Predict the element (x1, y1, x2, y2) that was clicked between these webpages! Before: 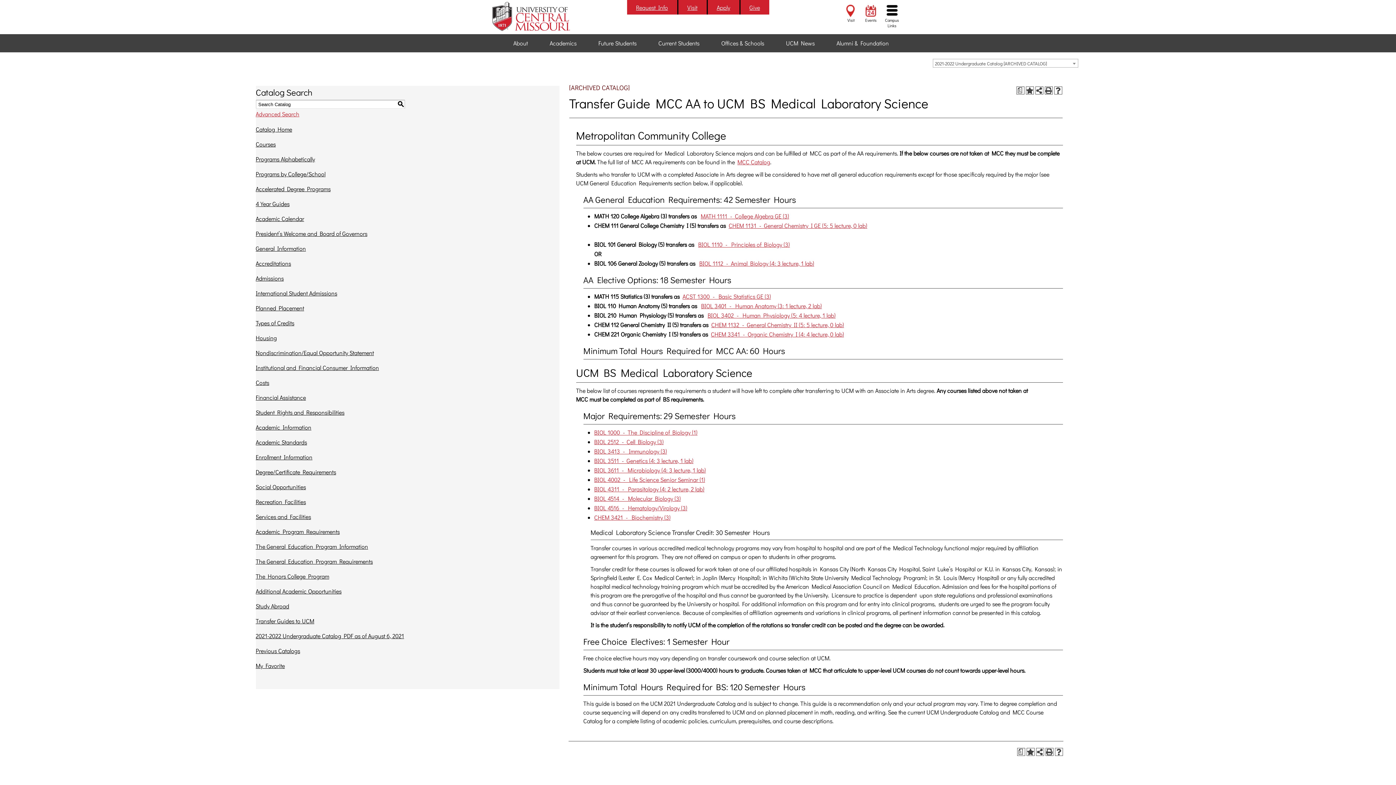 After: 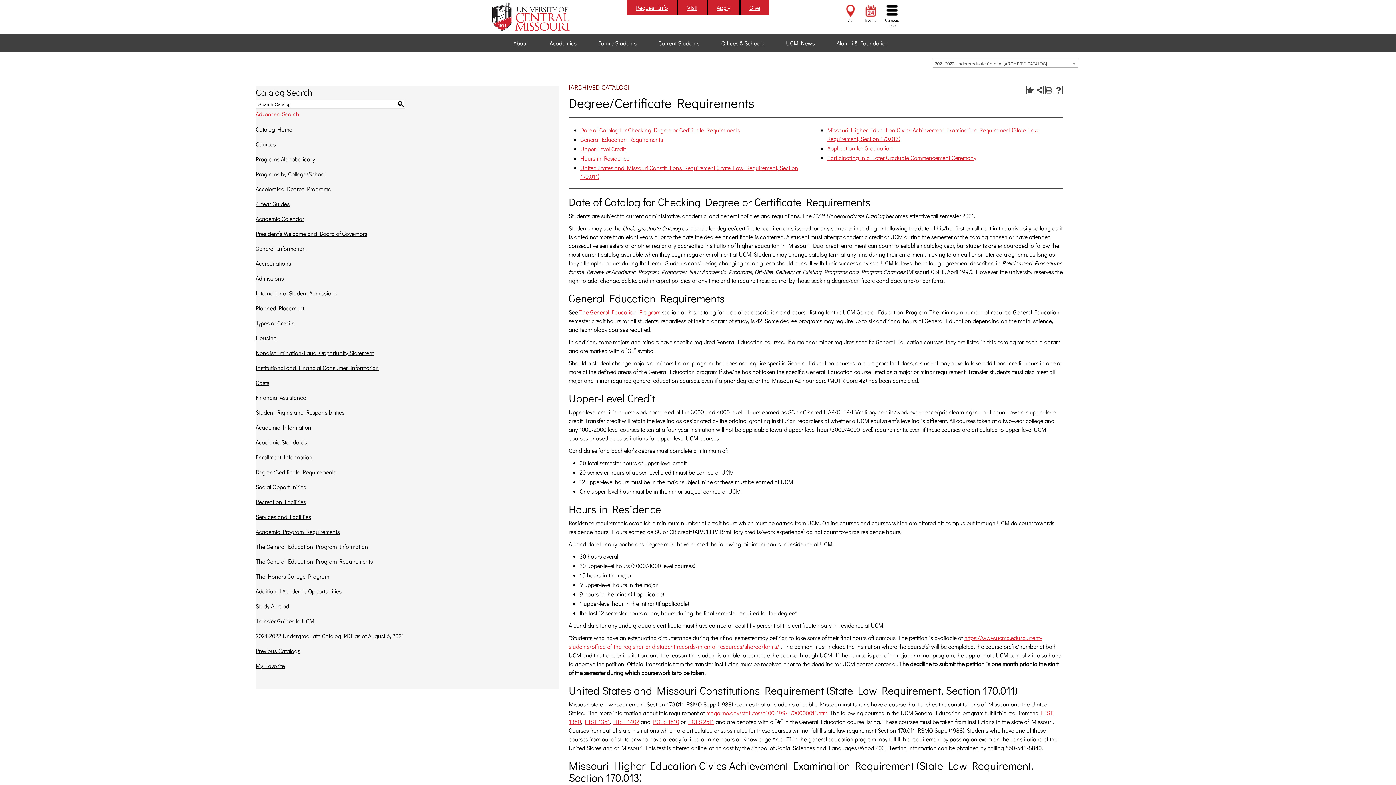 Action: bbox: (255, 466, 554, 478) label: Degree/Certificate Requirements